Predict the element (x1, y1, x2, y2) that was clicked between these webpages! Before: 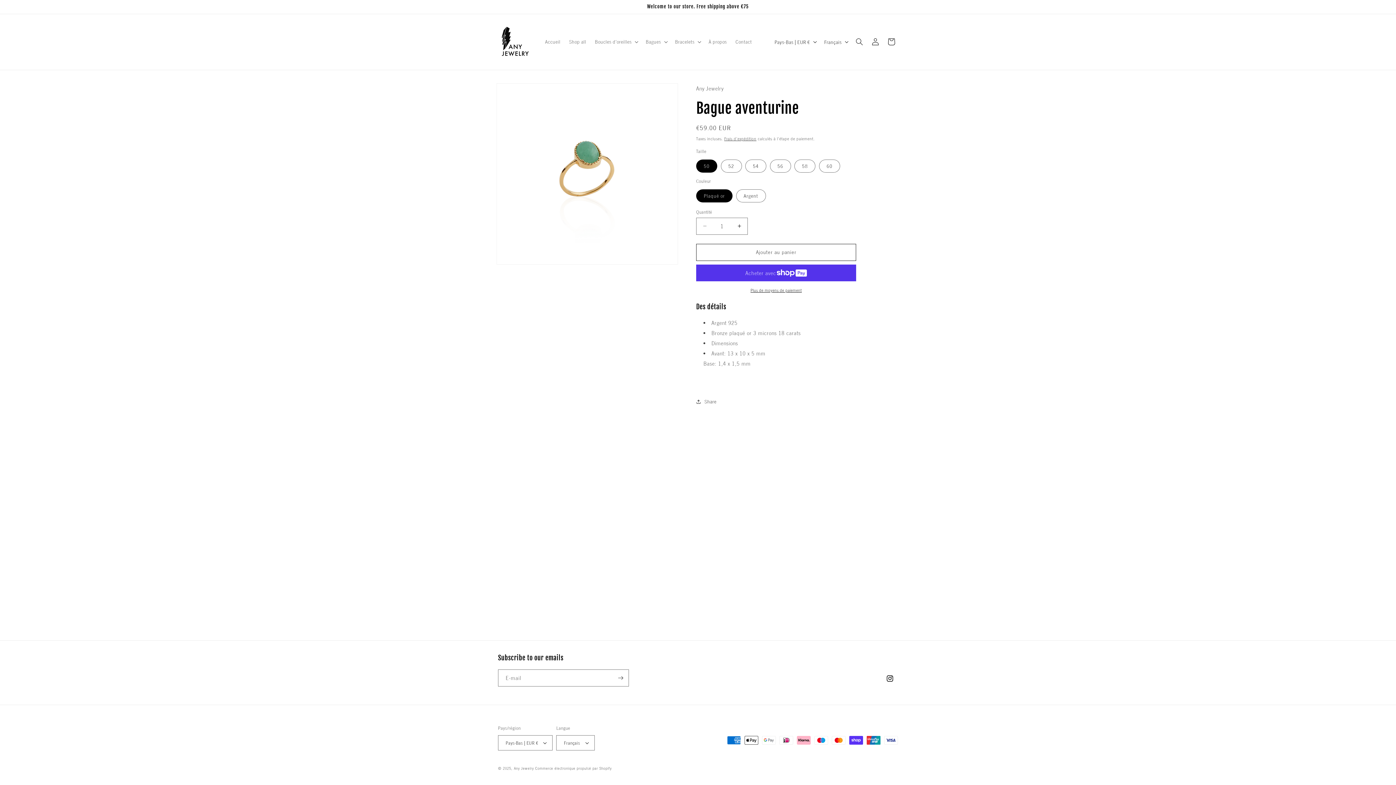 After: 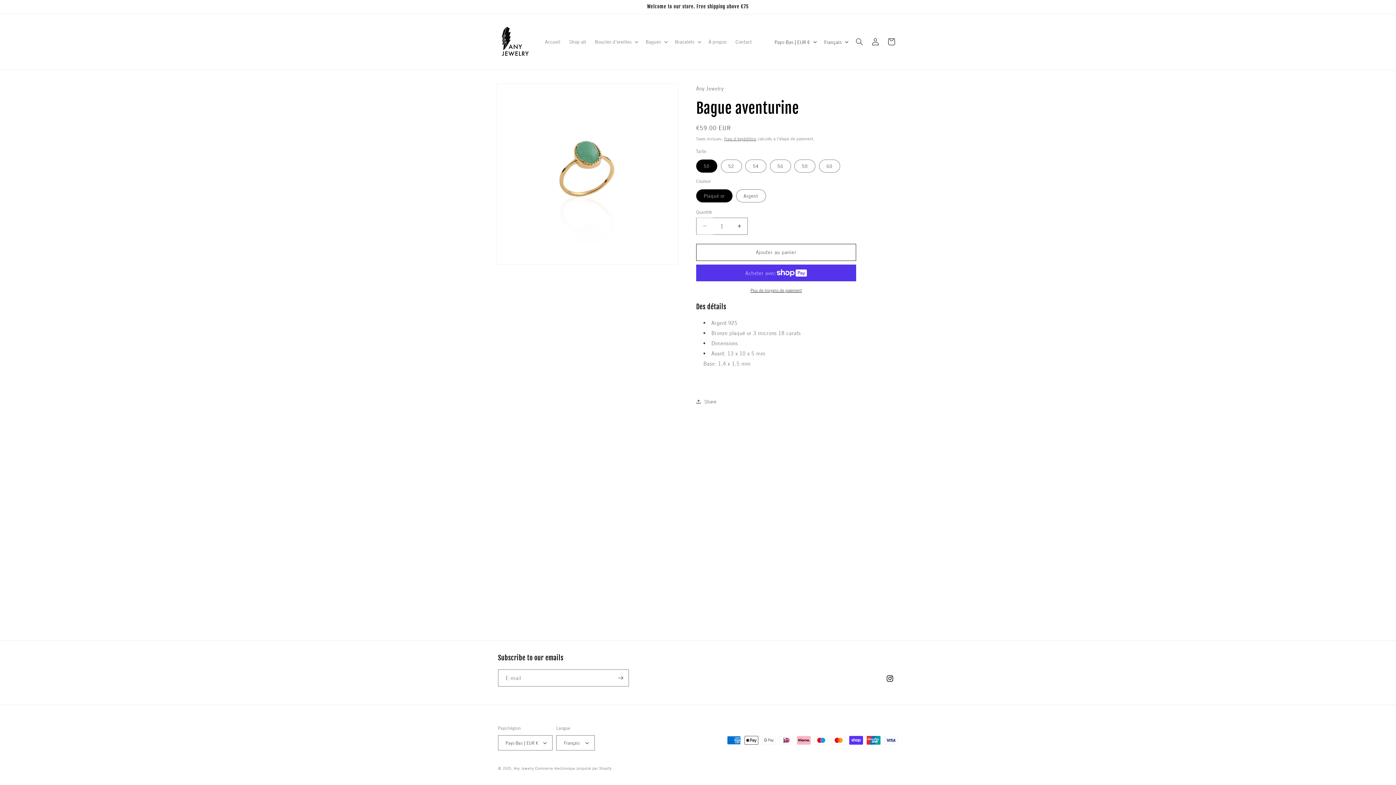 Action: label: Réduire la quantité de Bague aventurine bbox: (696, 217, 713, 234)